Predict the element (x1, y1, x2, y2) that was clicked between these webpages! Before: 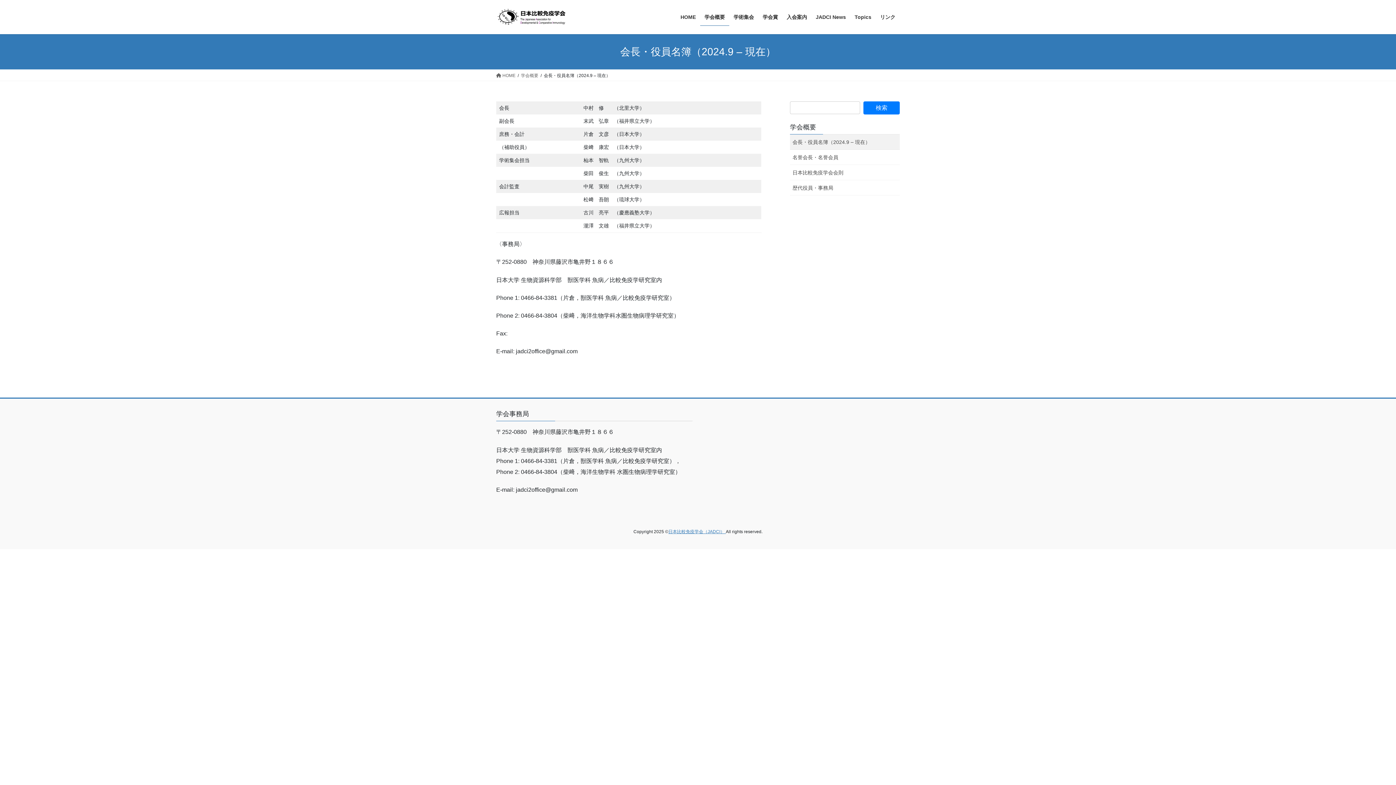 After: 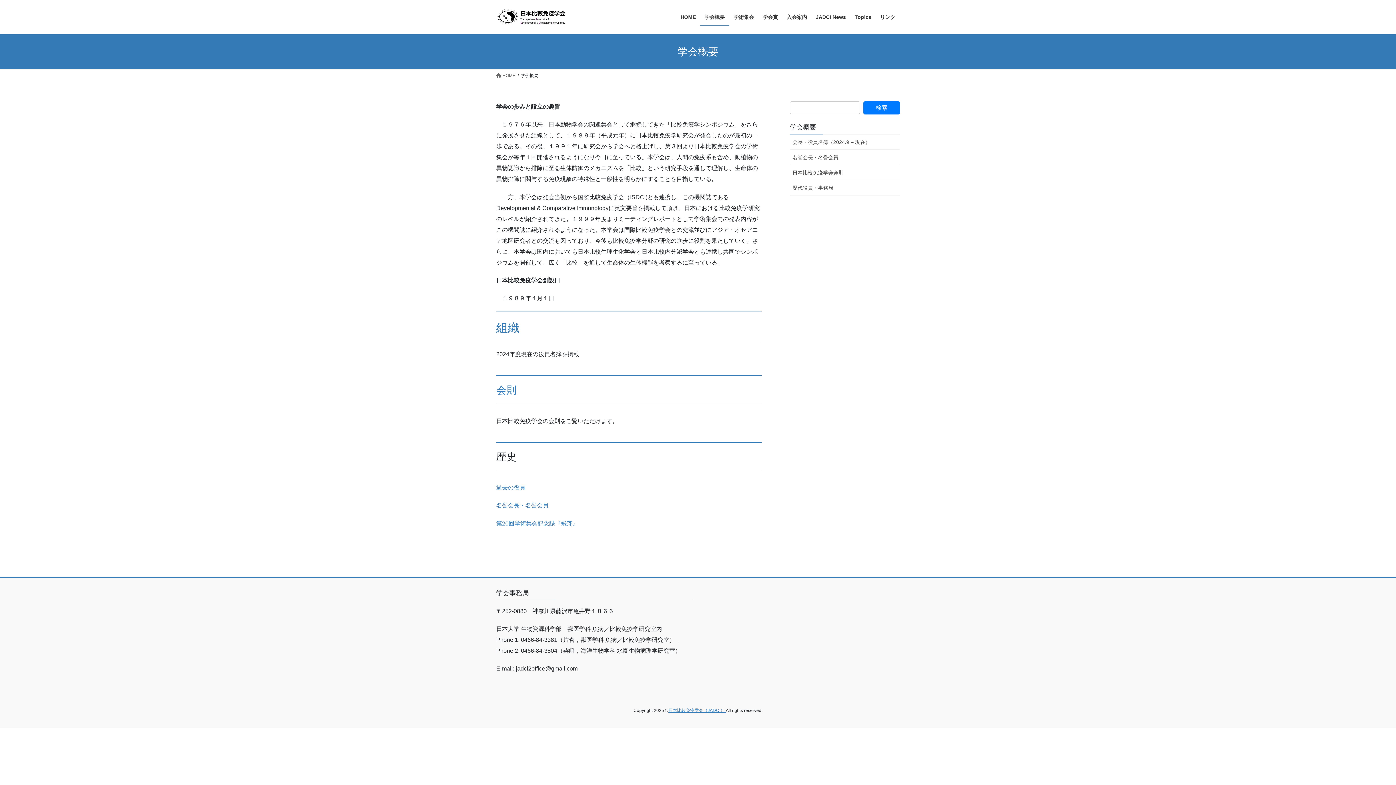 Action: label: 学会概要 bbox: (700, 8, 729, 25)